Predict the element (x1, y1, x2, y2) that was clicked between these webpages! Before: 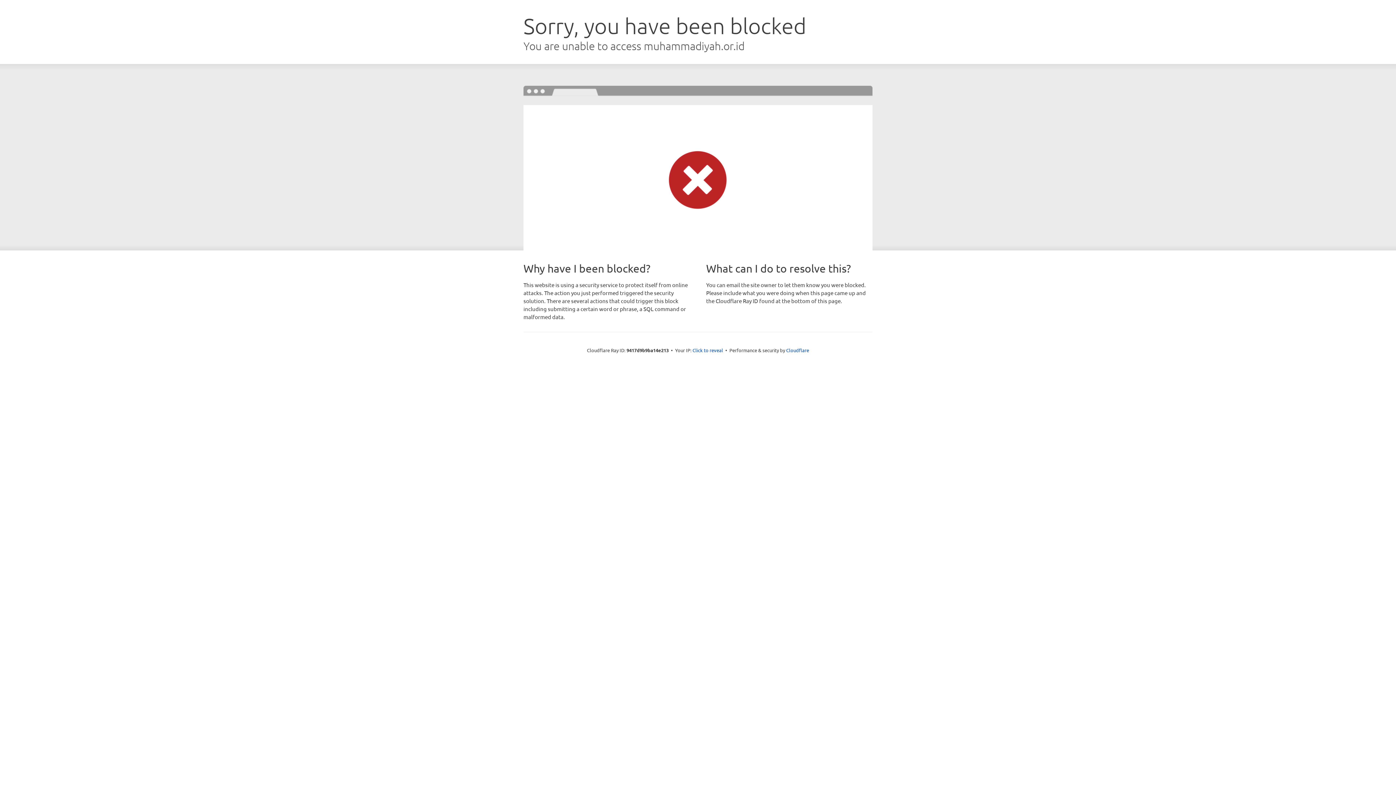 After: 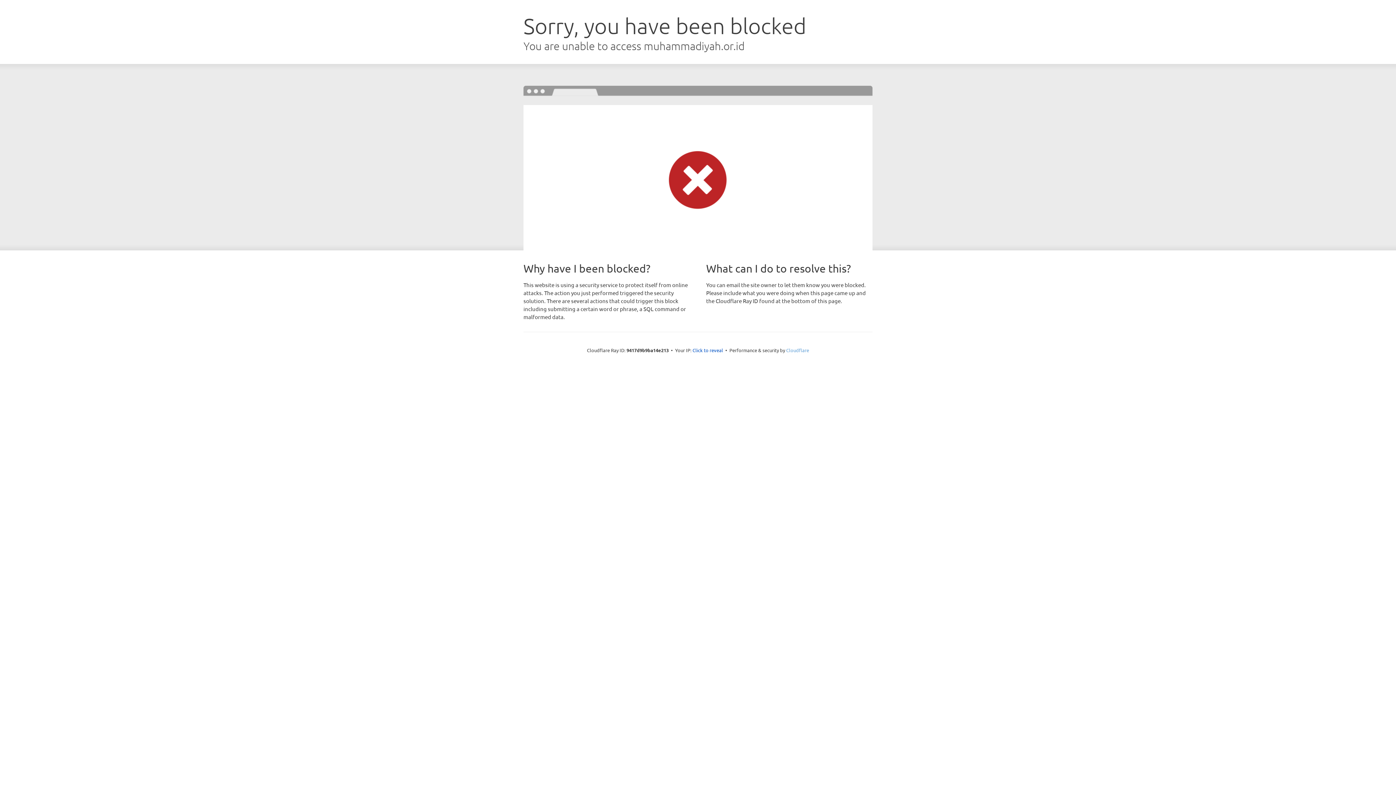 Action: bbox: (786, 347, 809, 353) label: Cloudflare